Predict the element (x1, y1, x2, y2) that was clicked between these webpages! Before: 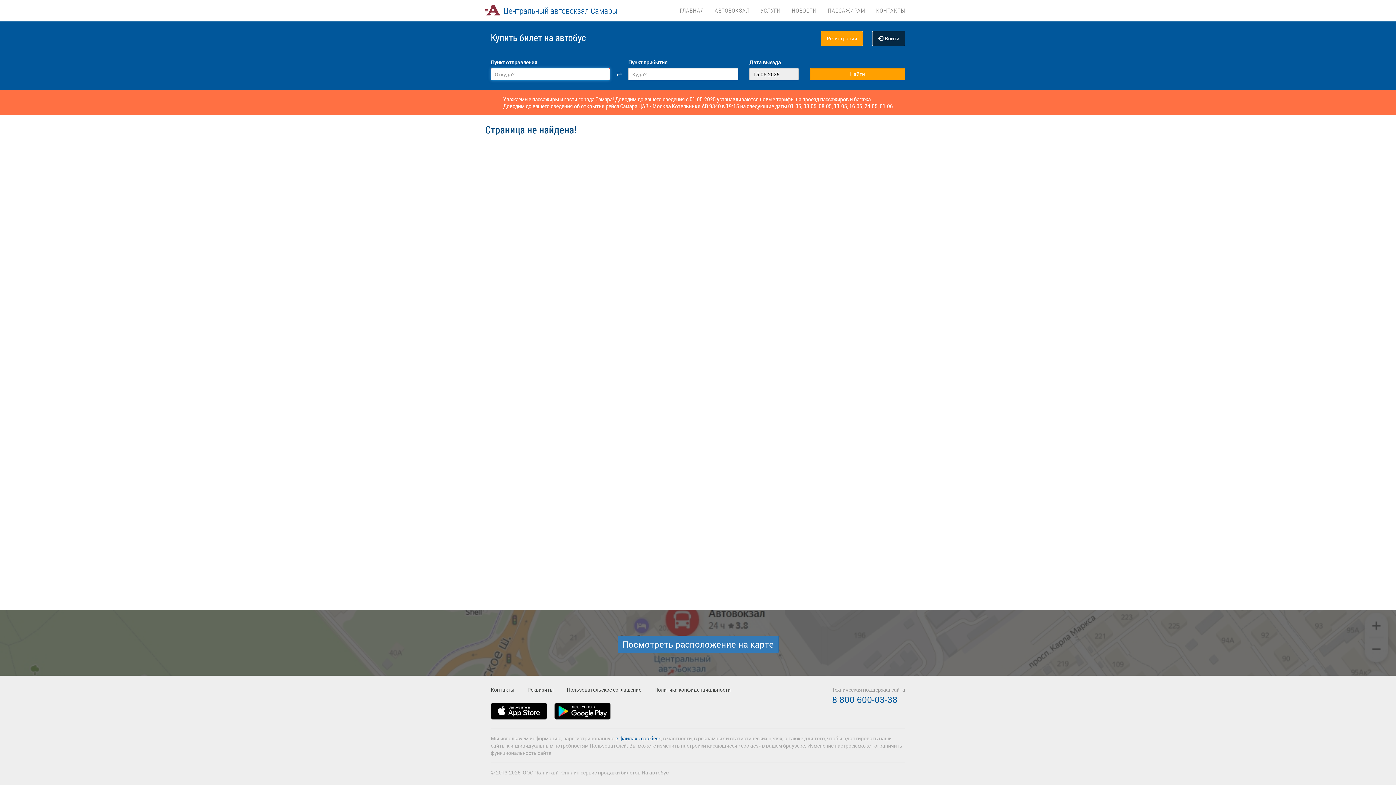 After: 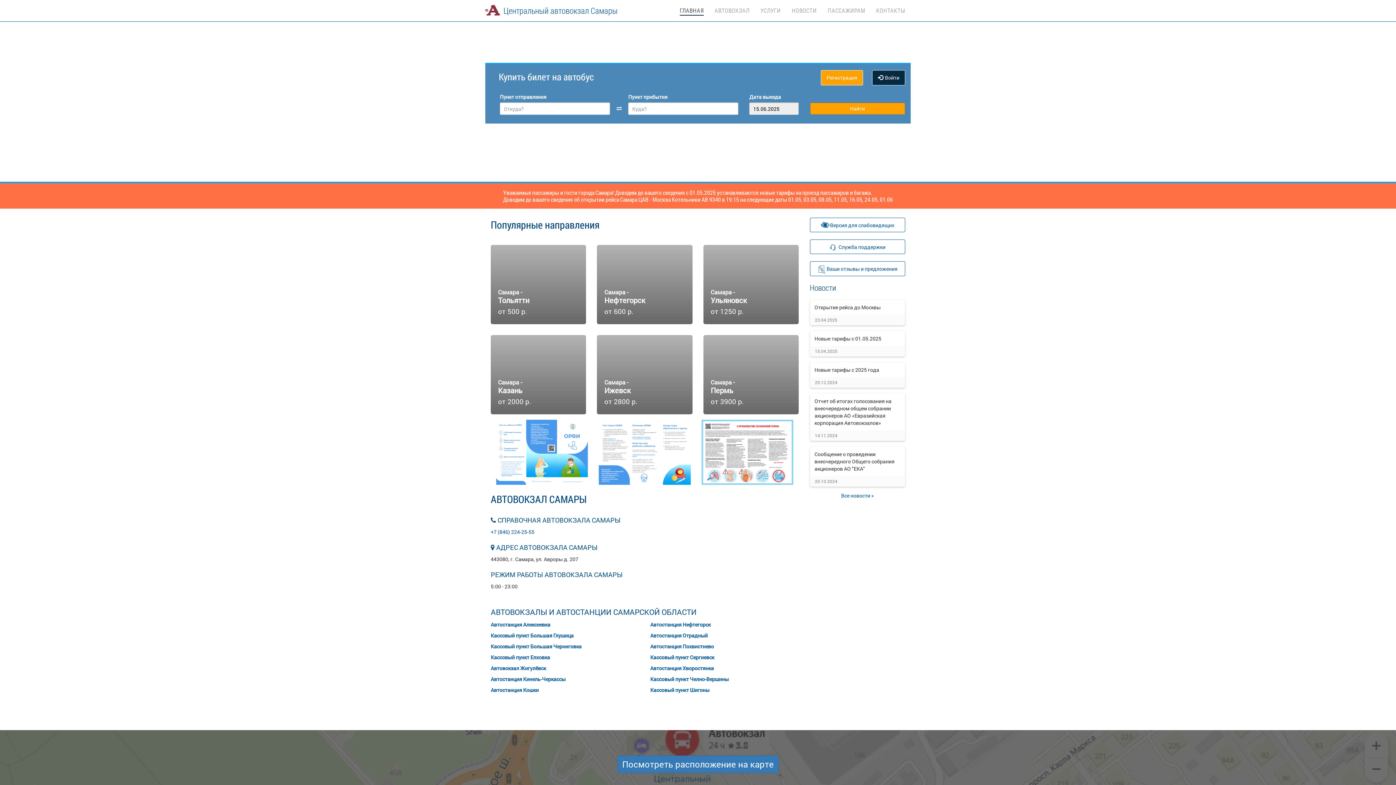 Action: bbox: (680, 0, 704, 14) label: ГЛАВНАЯ